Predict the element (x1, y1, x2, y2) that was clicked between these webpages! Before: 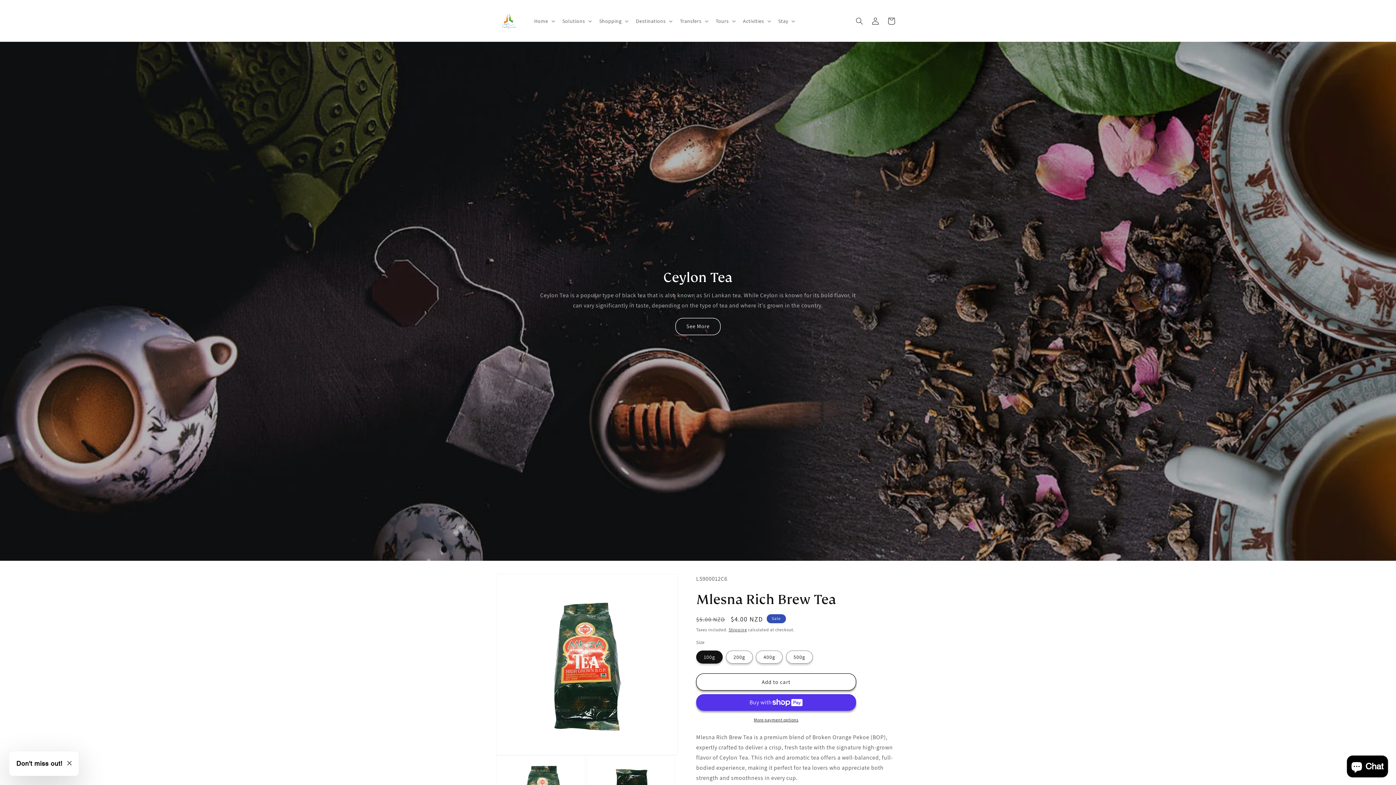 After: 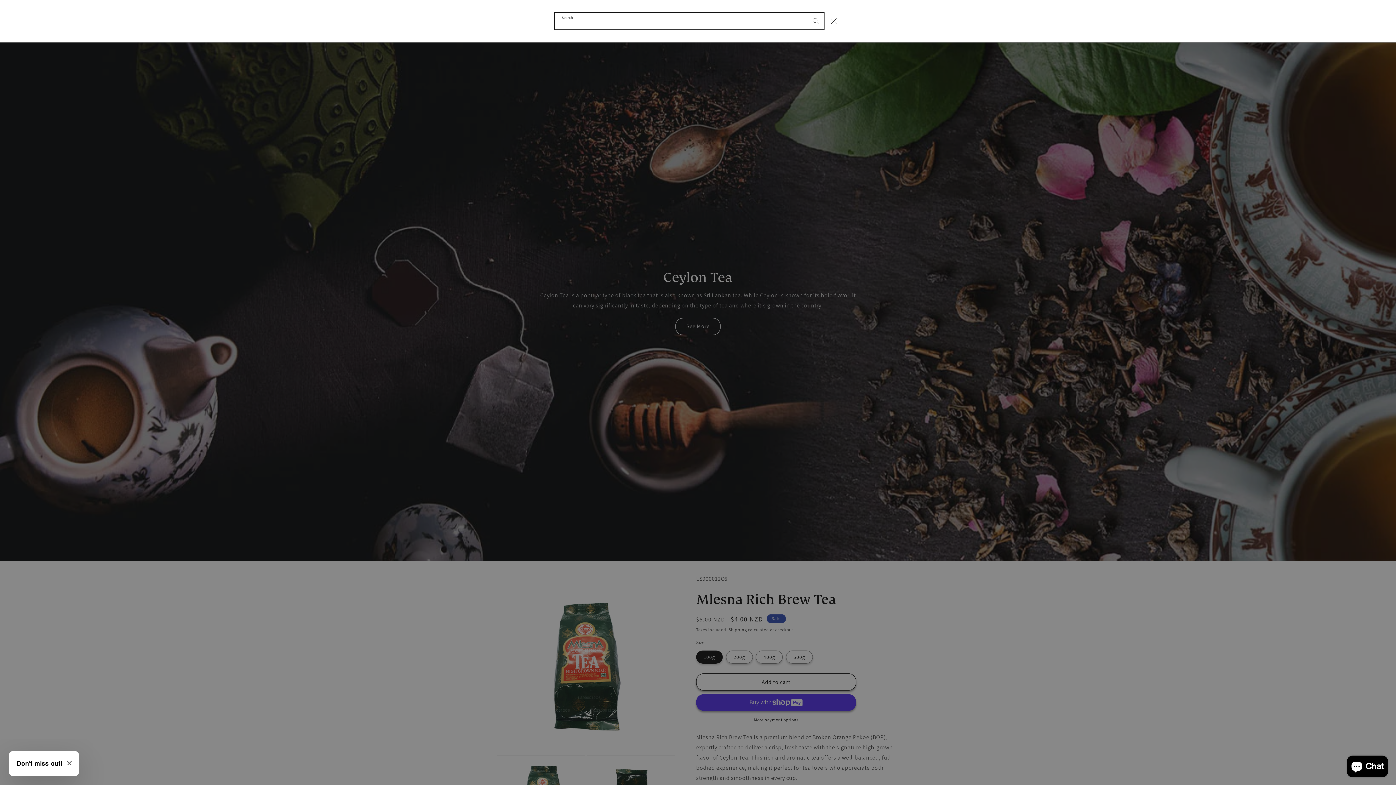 Action: bbox: (851, 12, 867, 28) label: Search